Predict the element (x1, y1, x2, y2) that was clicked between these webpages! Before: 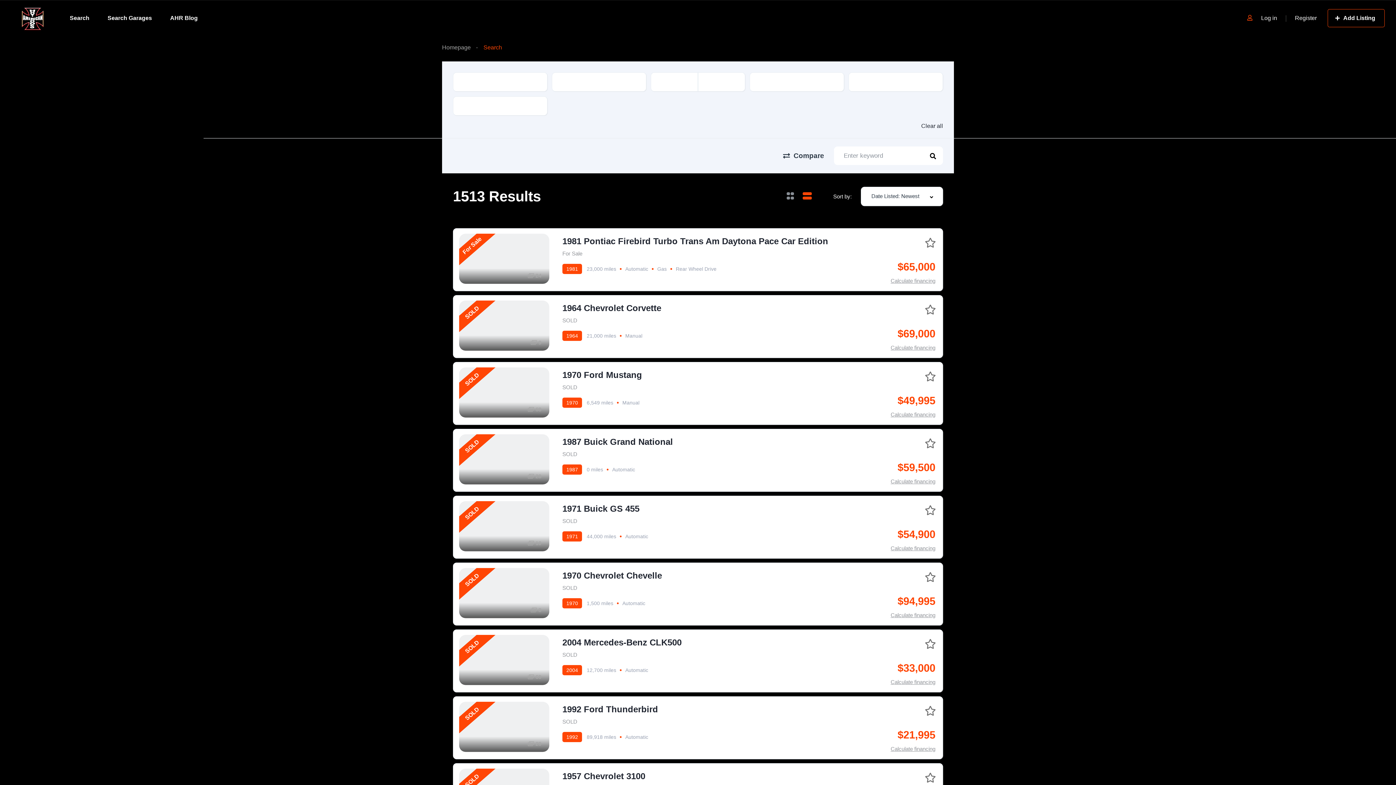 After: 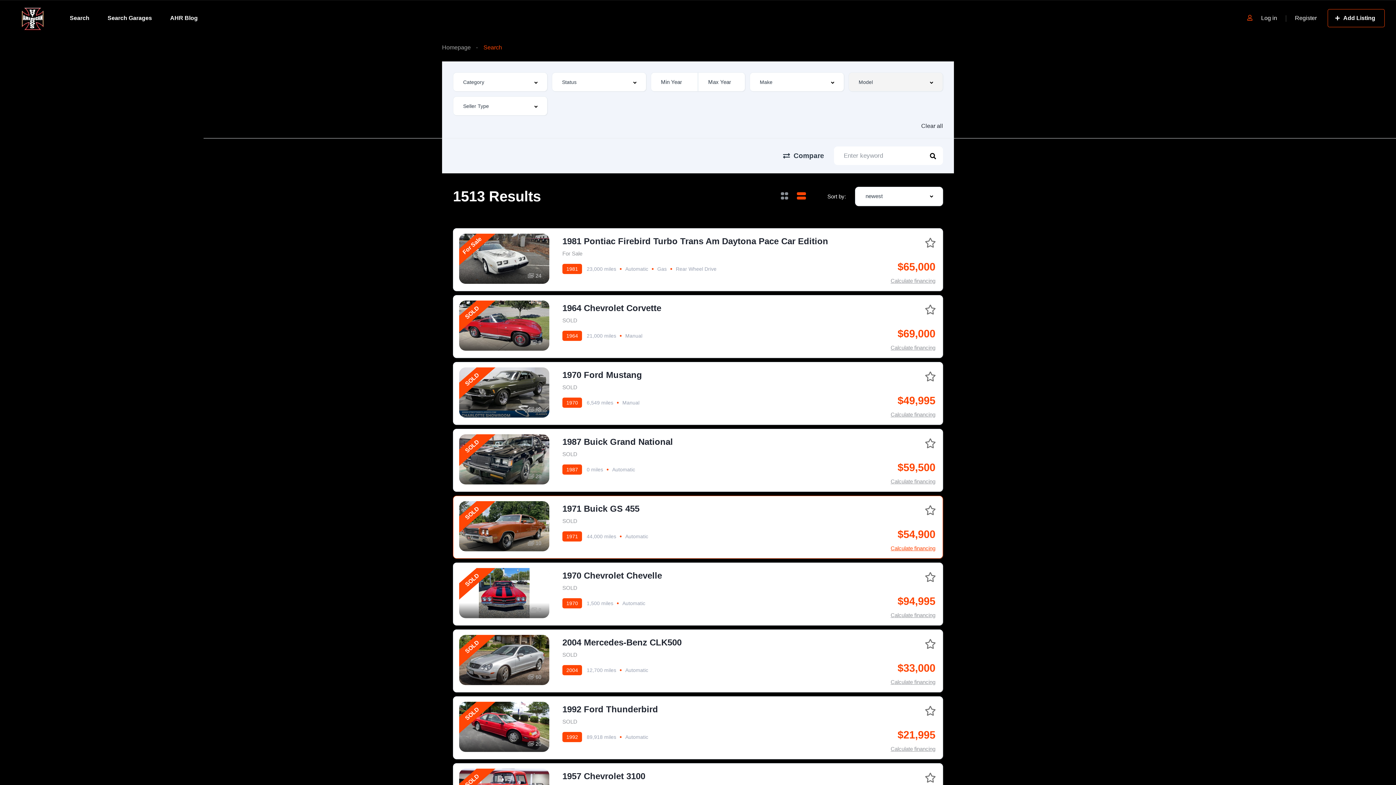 Action: label: Calculate financing bbox: (890, 545, 935, 551)